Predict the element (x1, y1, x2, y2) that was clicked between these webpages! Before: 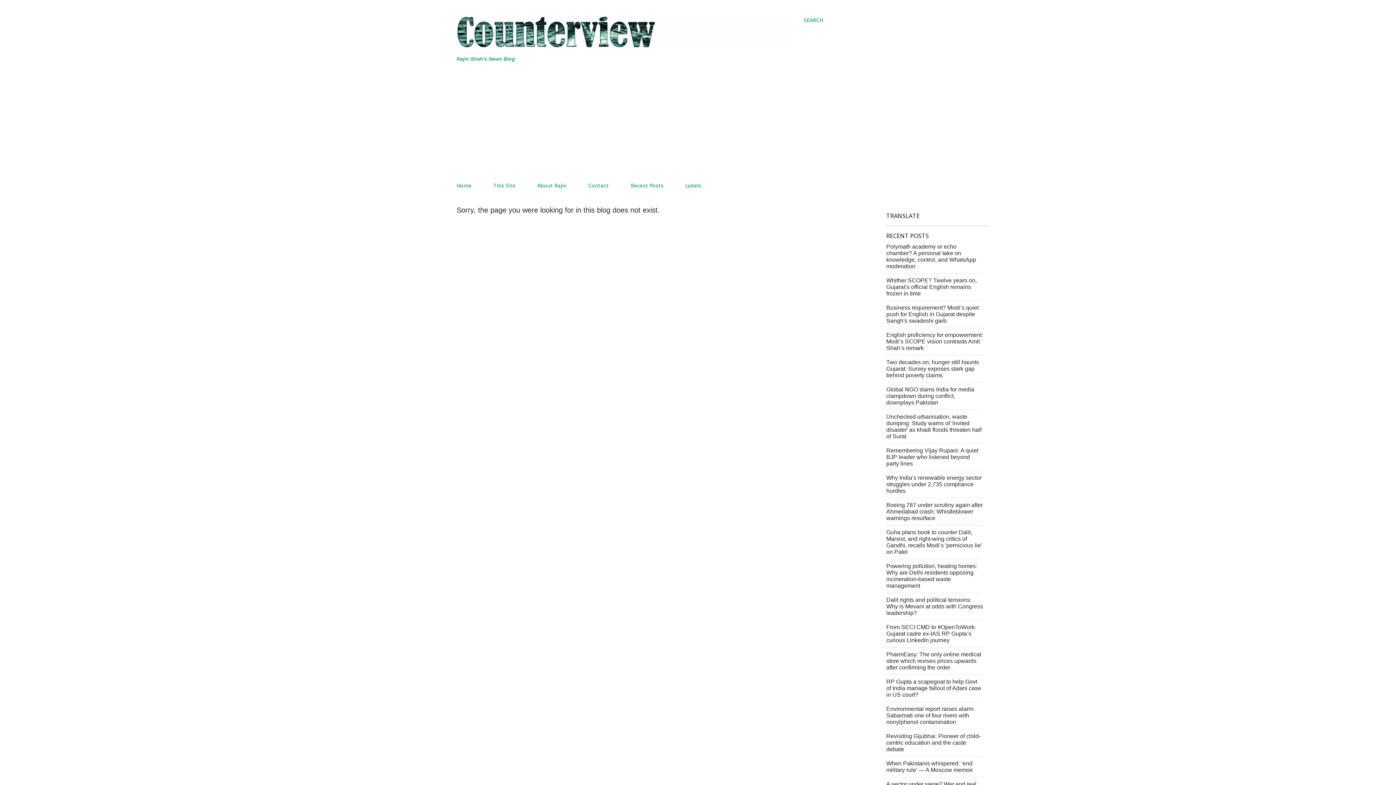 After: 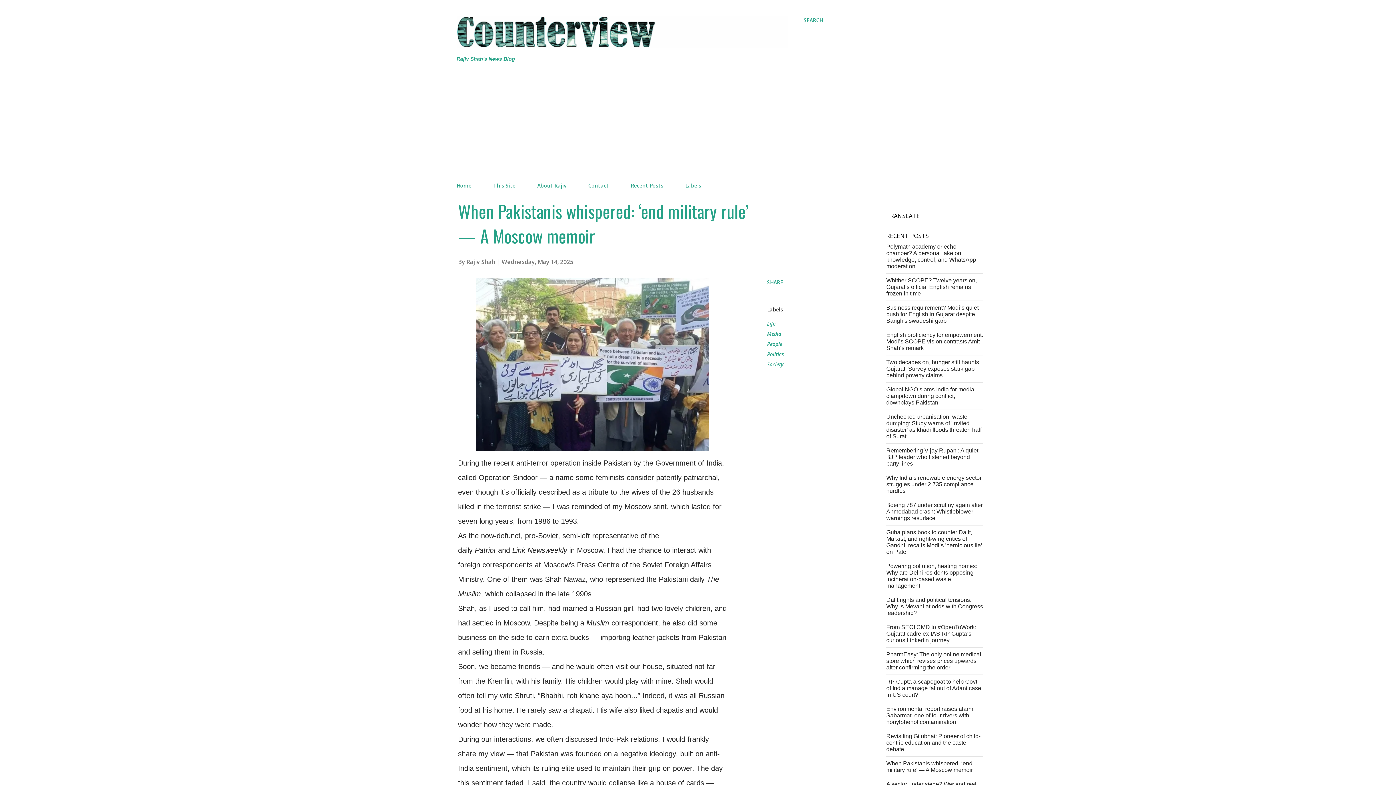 Action: label: When Pakistanis whispered: ‘end military rule’ — A Moscow memoir bbox: (886, 760, 973, 773)